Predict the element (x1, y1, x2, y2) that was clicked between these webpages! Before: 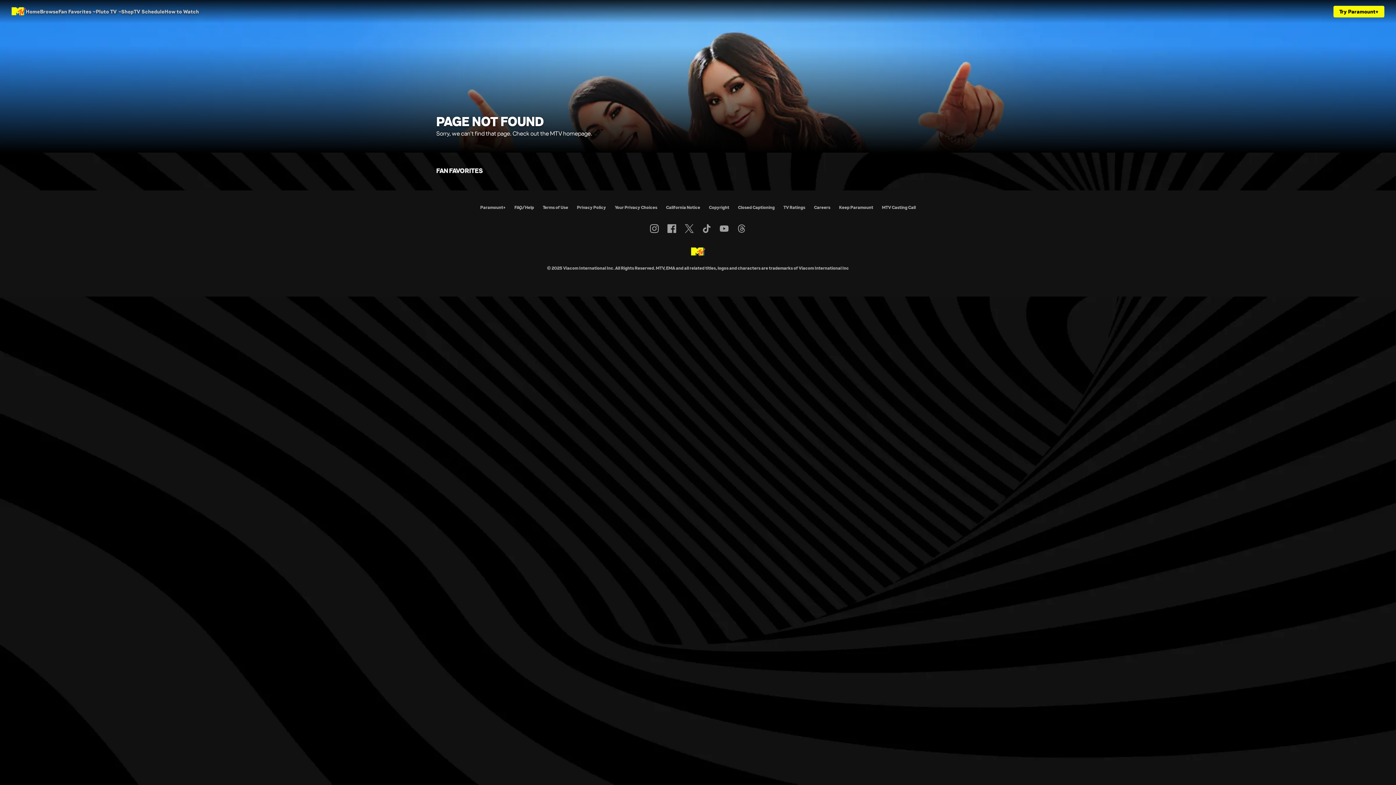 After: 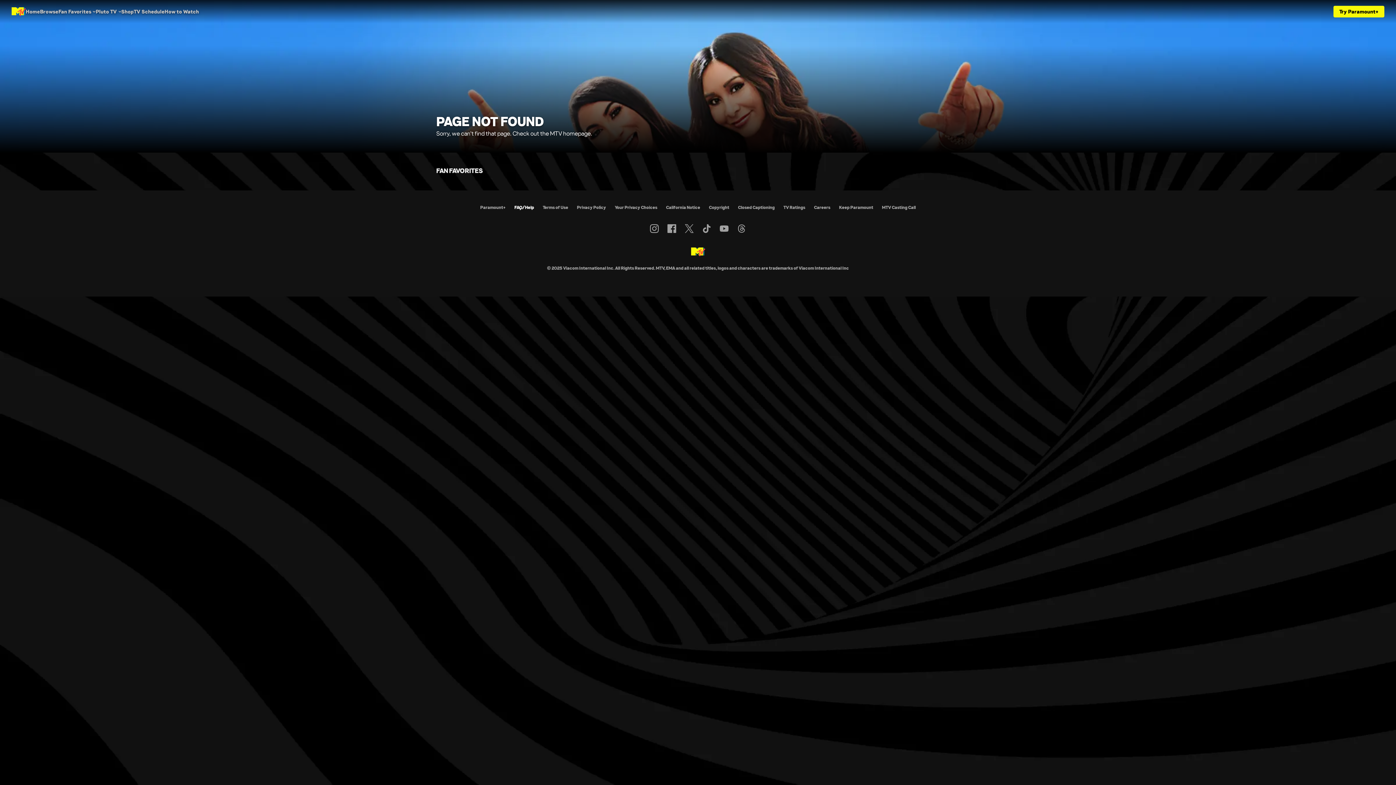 Action: label: FAQ/Help bbox: (514, 204, 534, 210)